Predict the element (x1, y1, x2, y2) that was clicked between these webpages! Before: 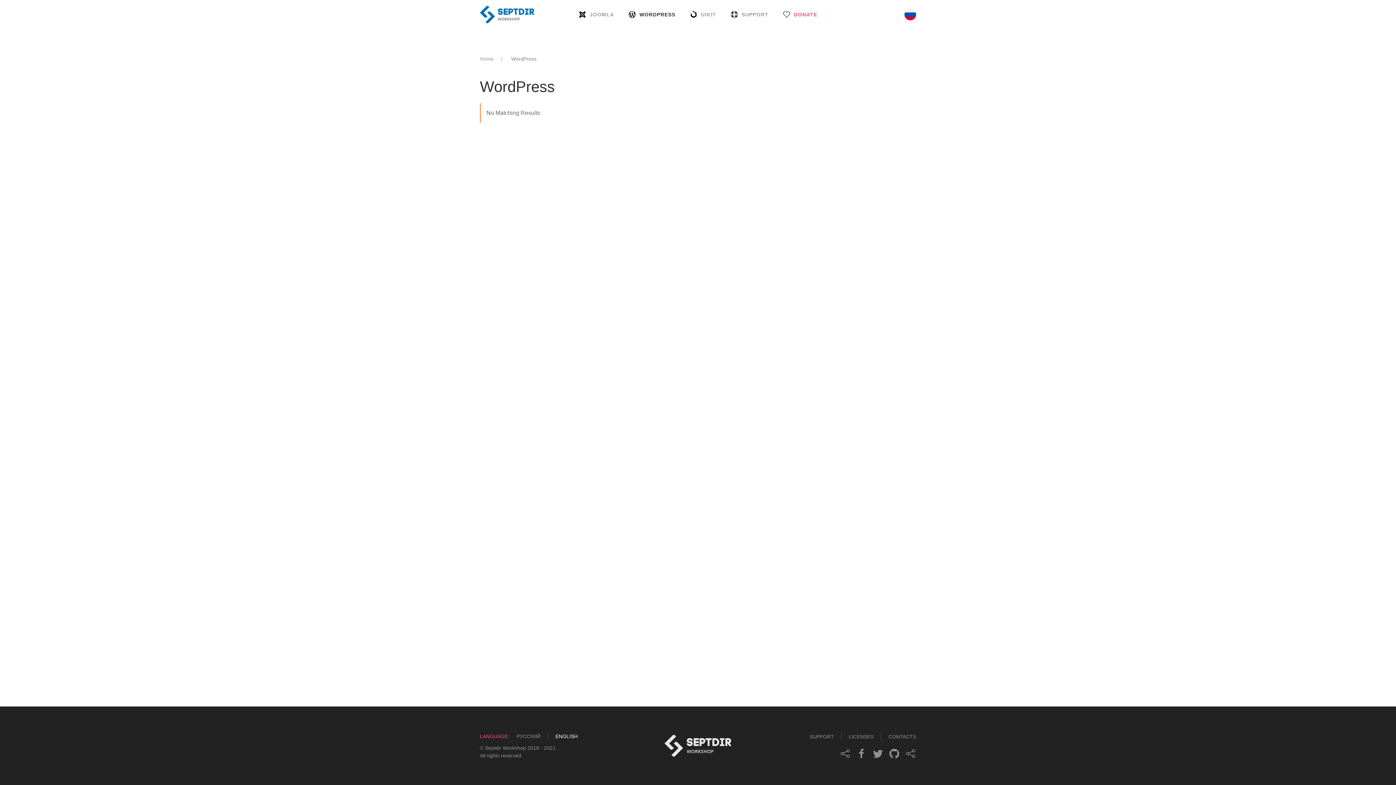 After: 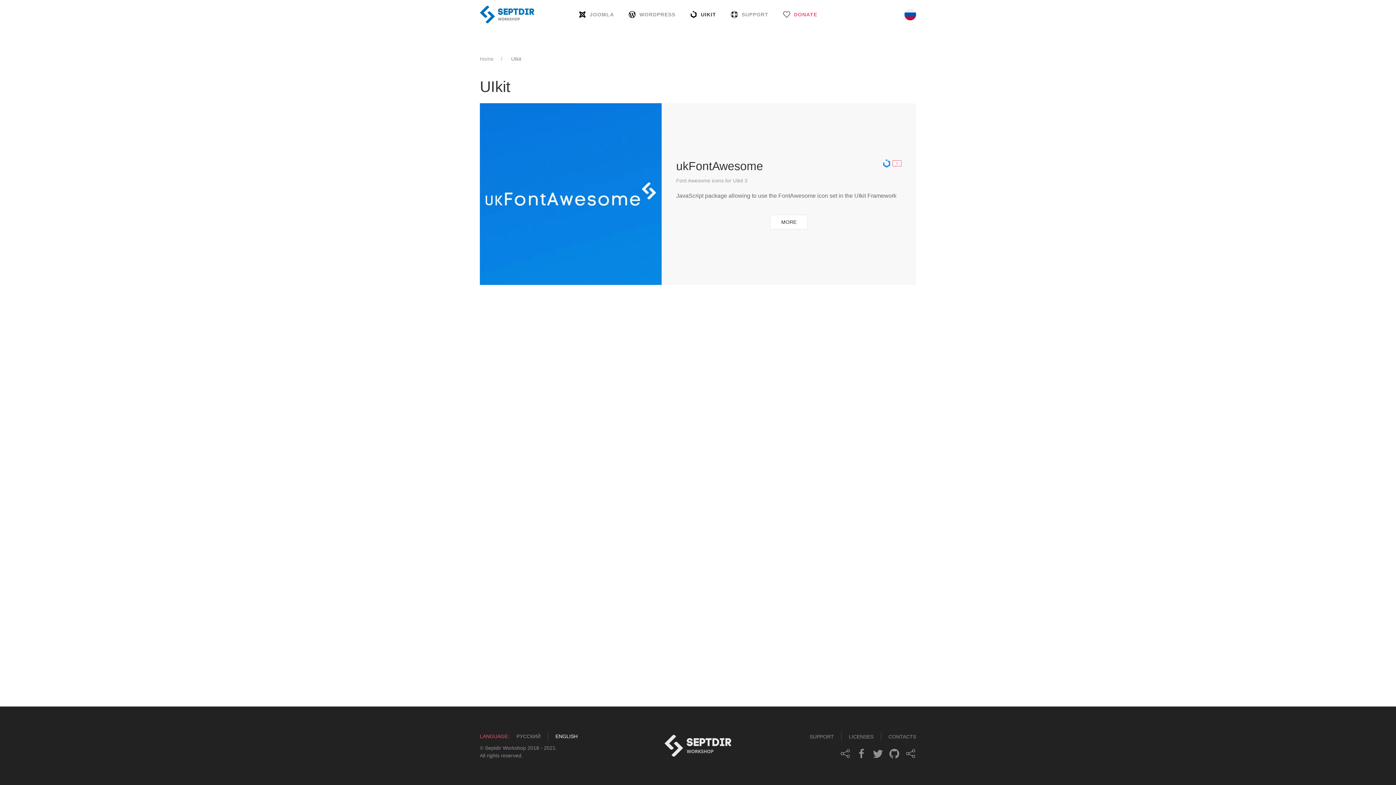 Action: label: UIKIT bbox: (682, 0, 723, 29)